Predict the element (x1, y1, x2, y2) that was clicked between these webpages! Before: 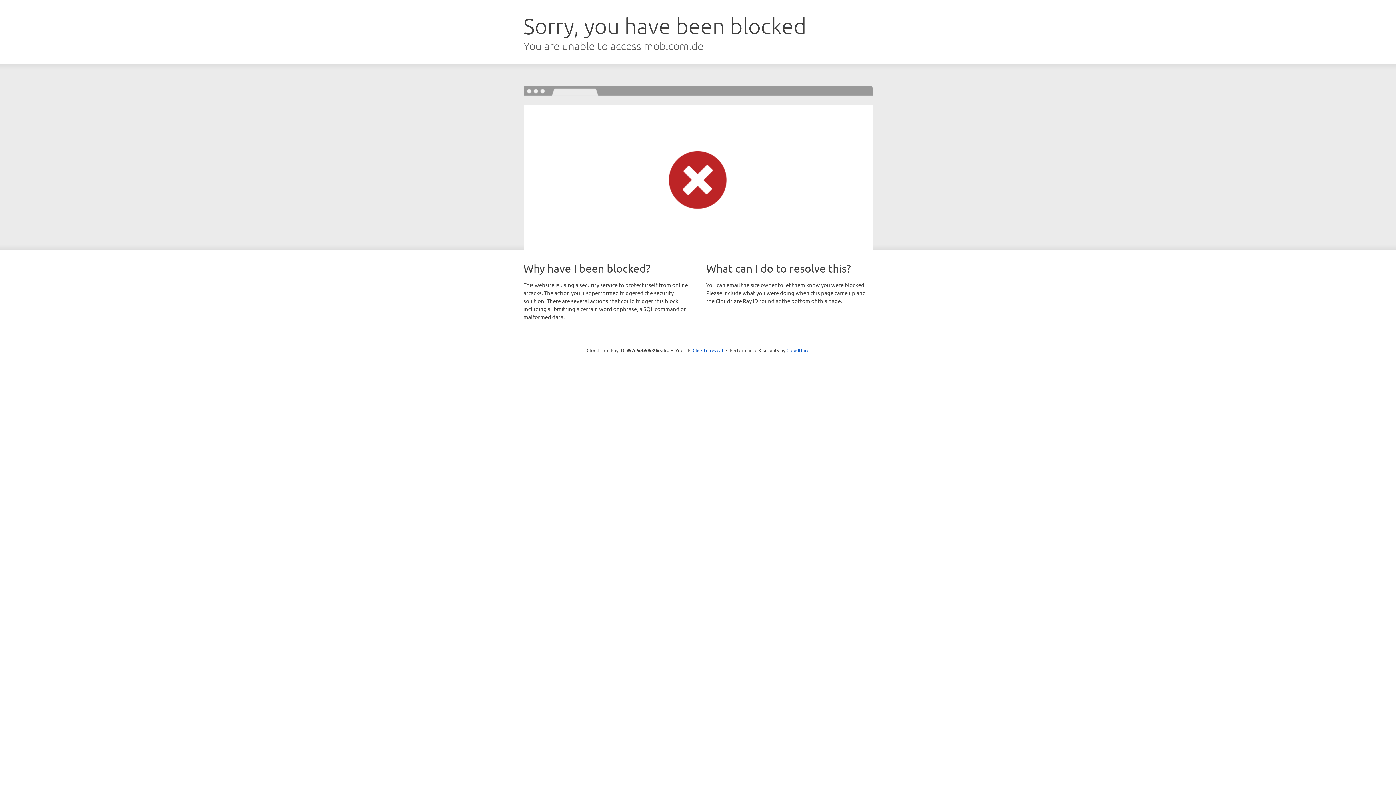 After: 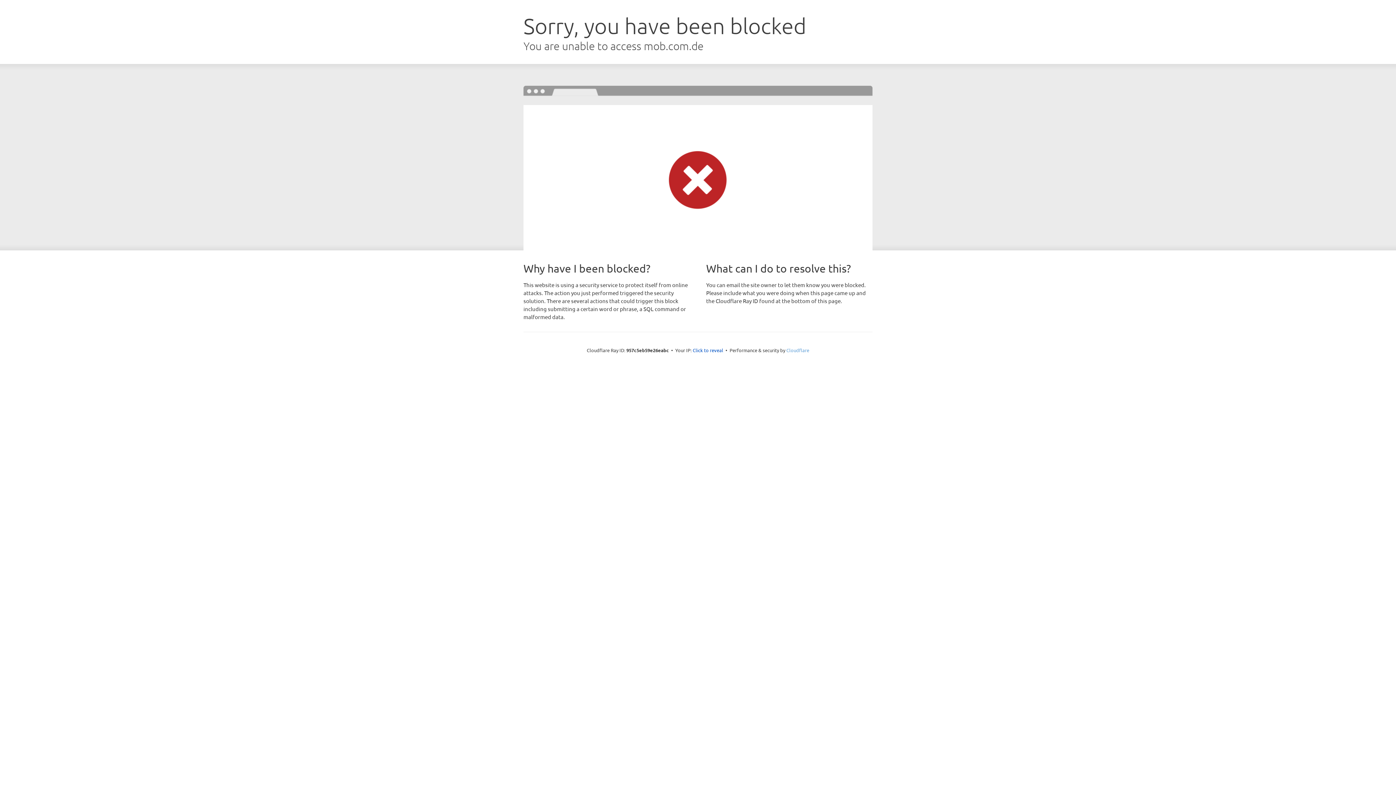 Action: label: Cloudflare bbox: (786, 347, 809, 353)